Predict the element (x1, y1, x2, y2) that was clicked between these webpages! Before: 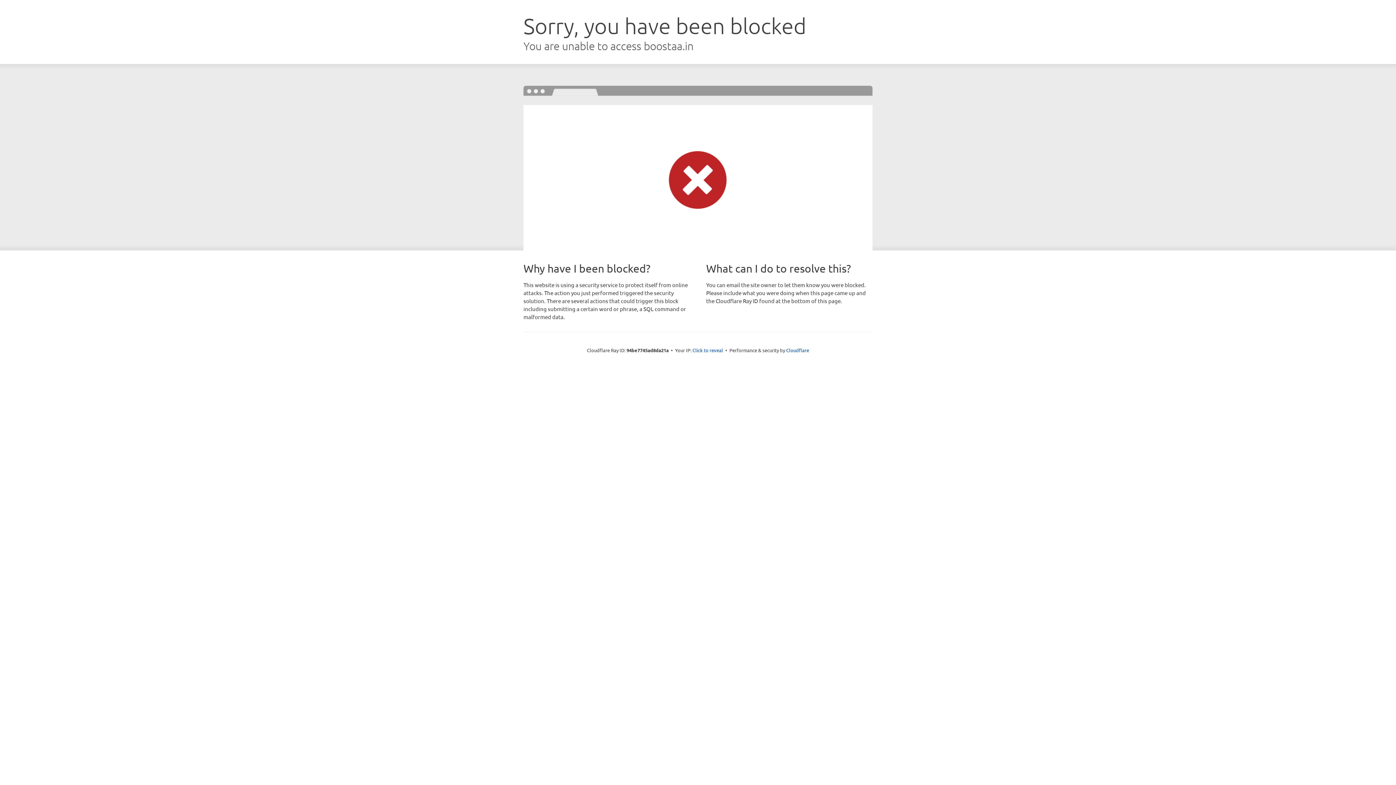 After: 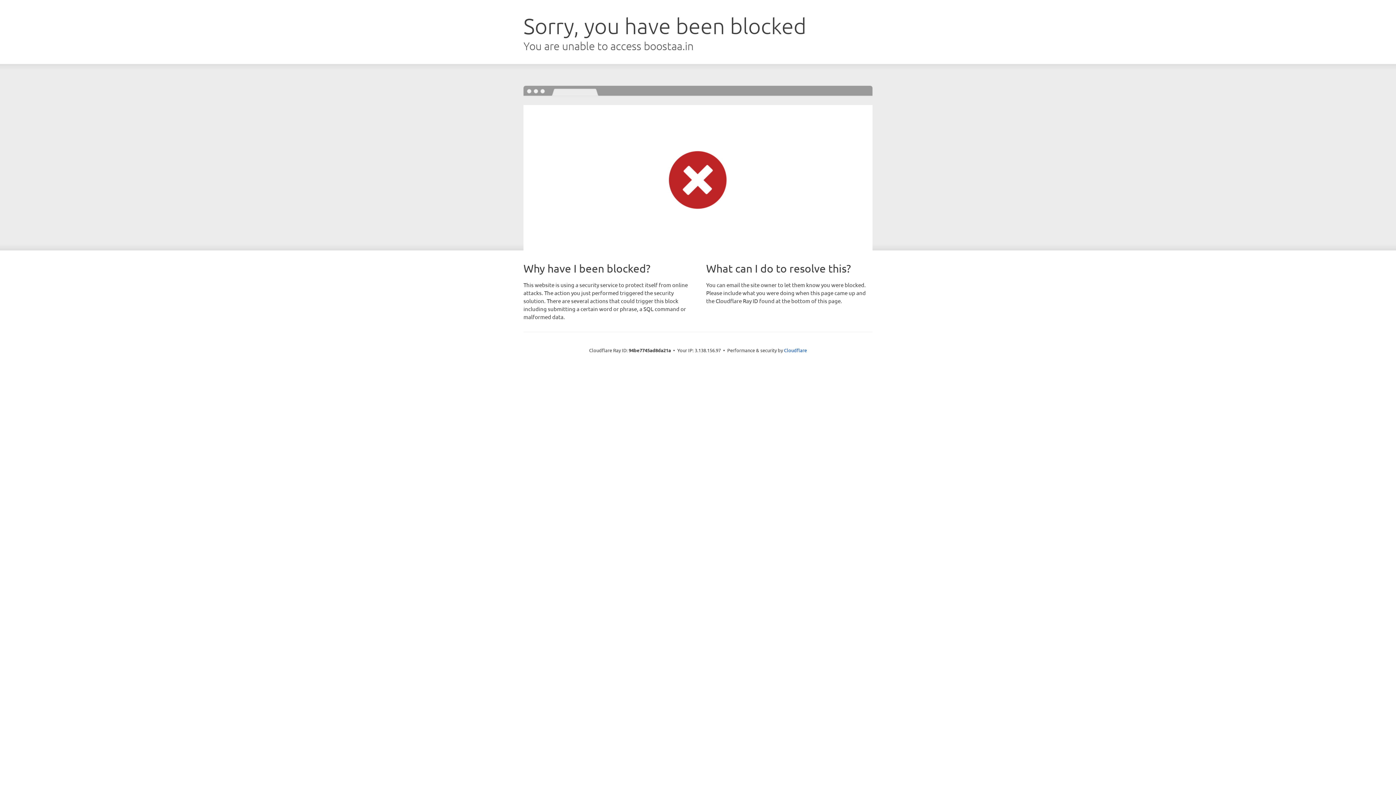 Action: bbox: (692, 346, 723, 353) label: Click to reveal